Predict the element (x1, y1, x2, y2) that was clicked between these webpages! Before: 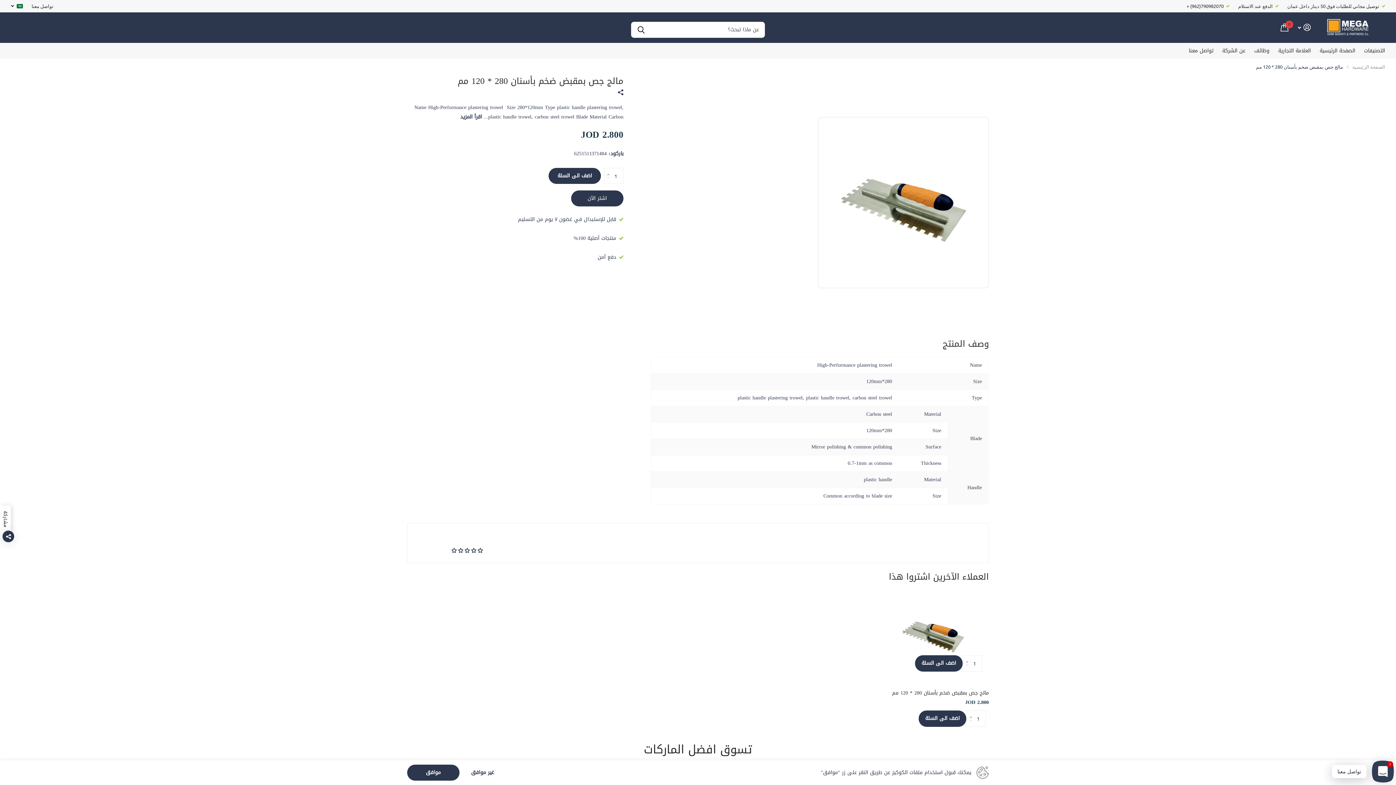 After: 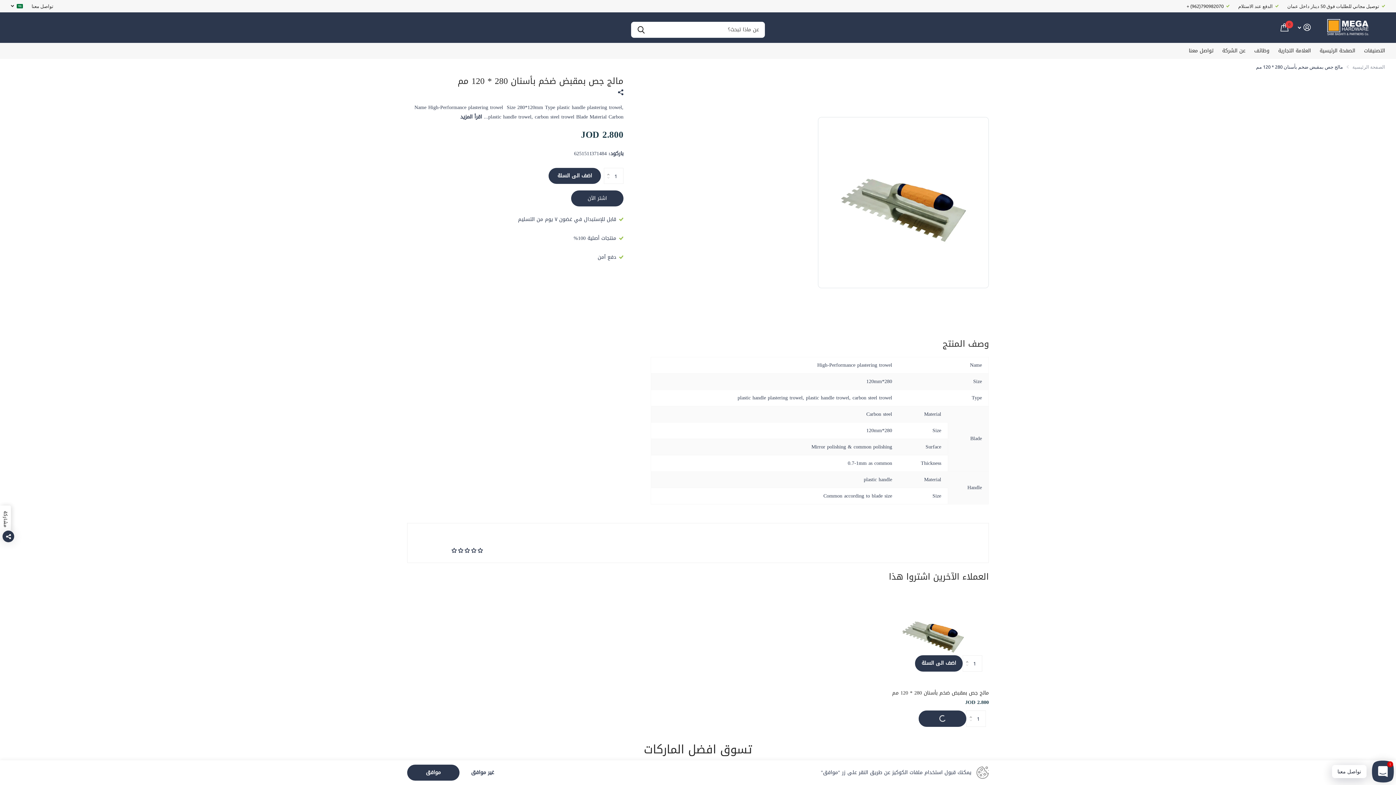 Action: bbox: (918, 710, 966, 727) label: اضف الى السلة